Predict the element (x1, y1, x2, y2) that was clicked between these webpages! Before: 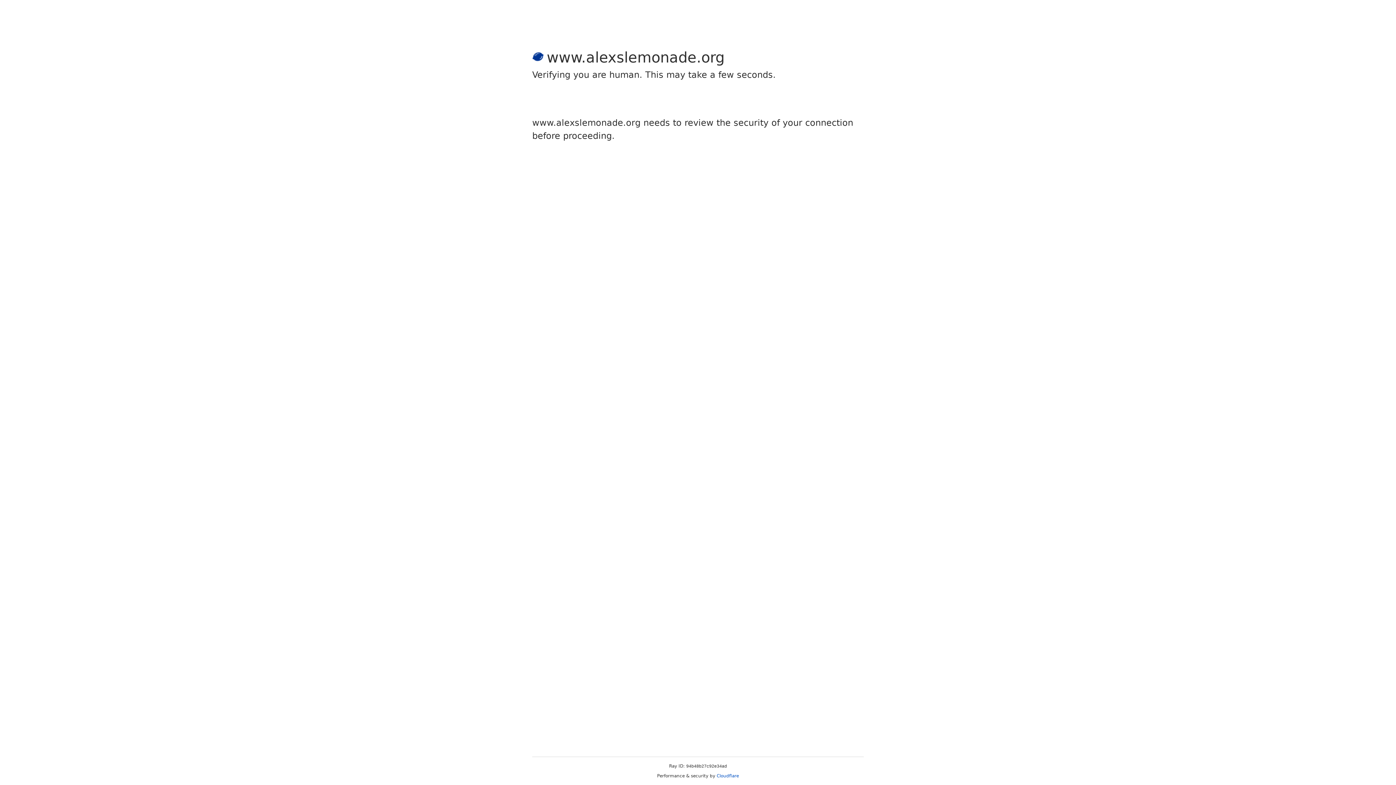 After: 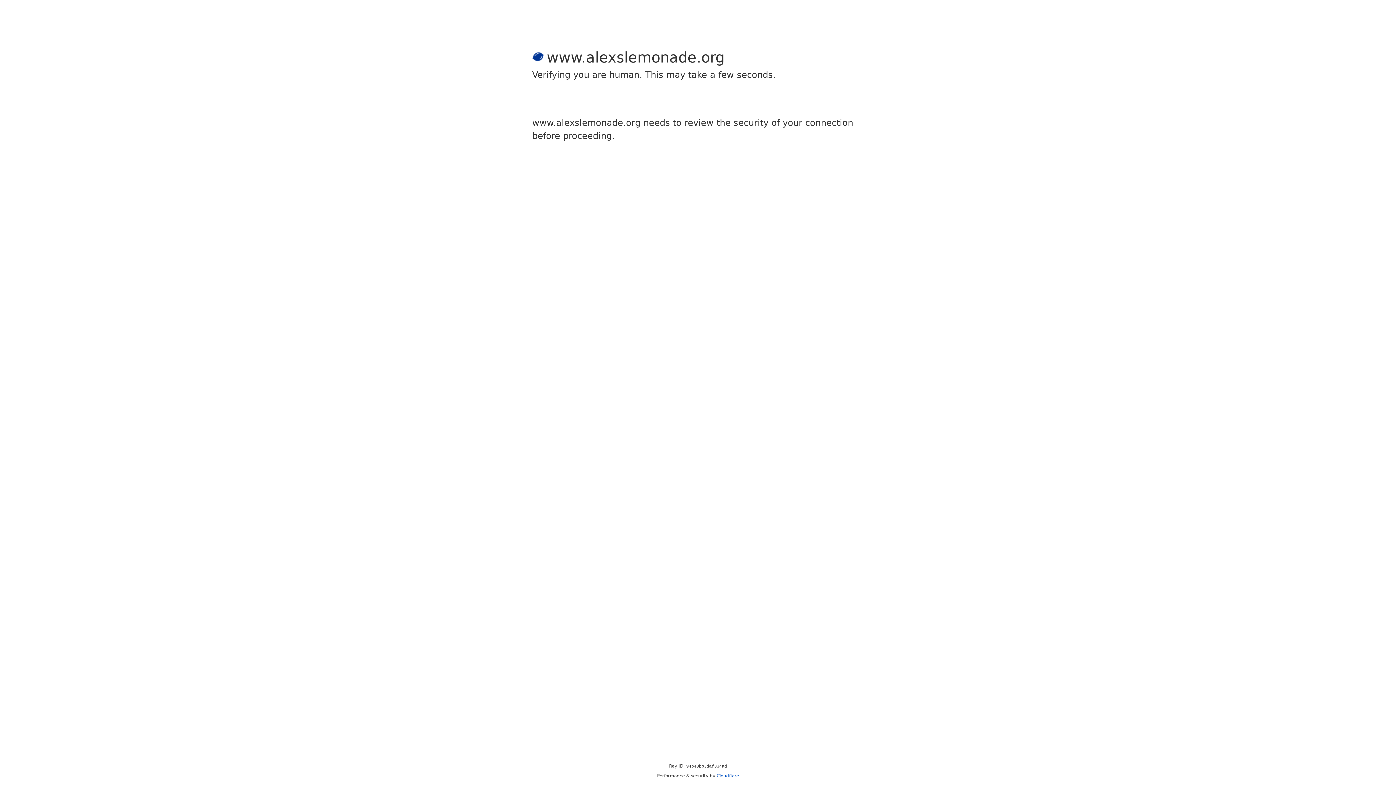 Action: label: Cloudflare bbox: (716, 773, 739, 778)